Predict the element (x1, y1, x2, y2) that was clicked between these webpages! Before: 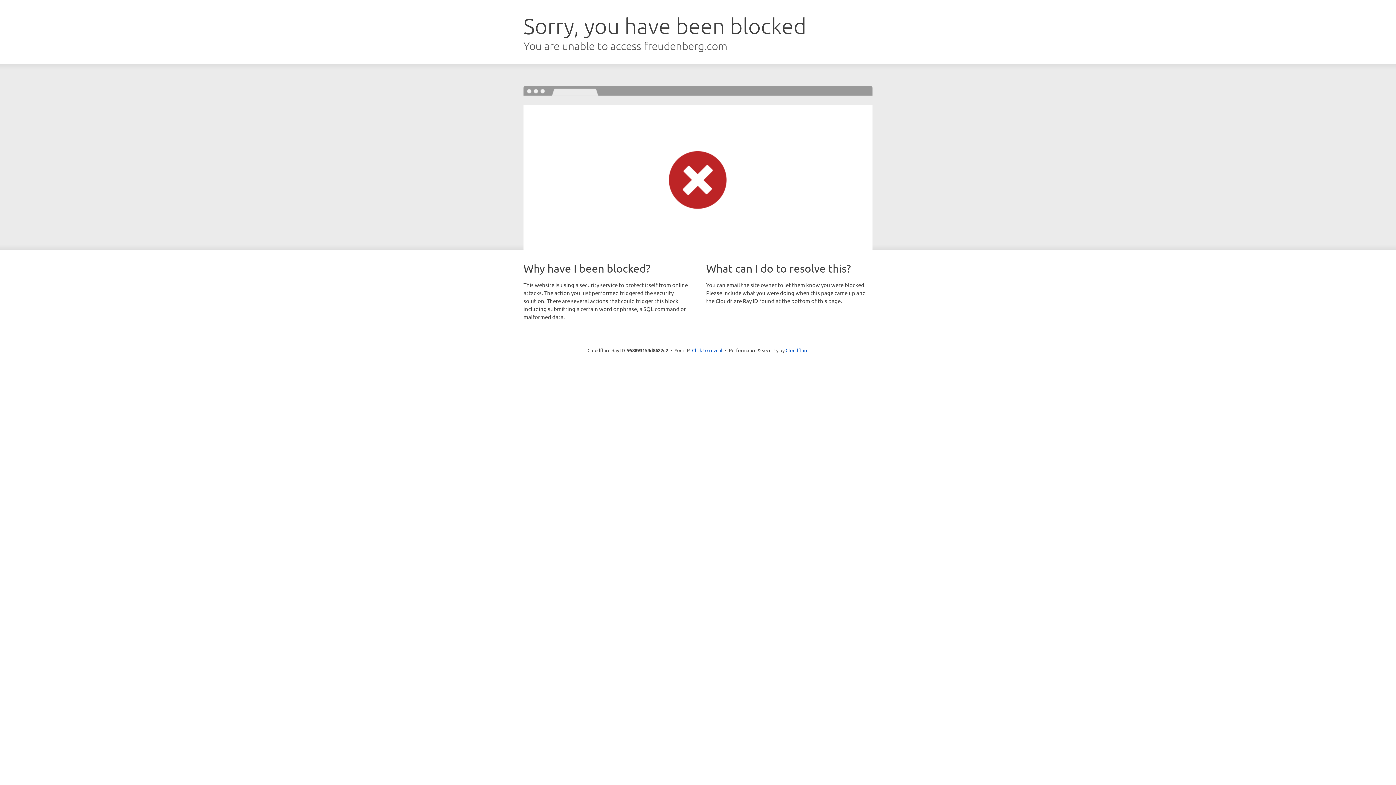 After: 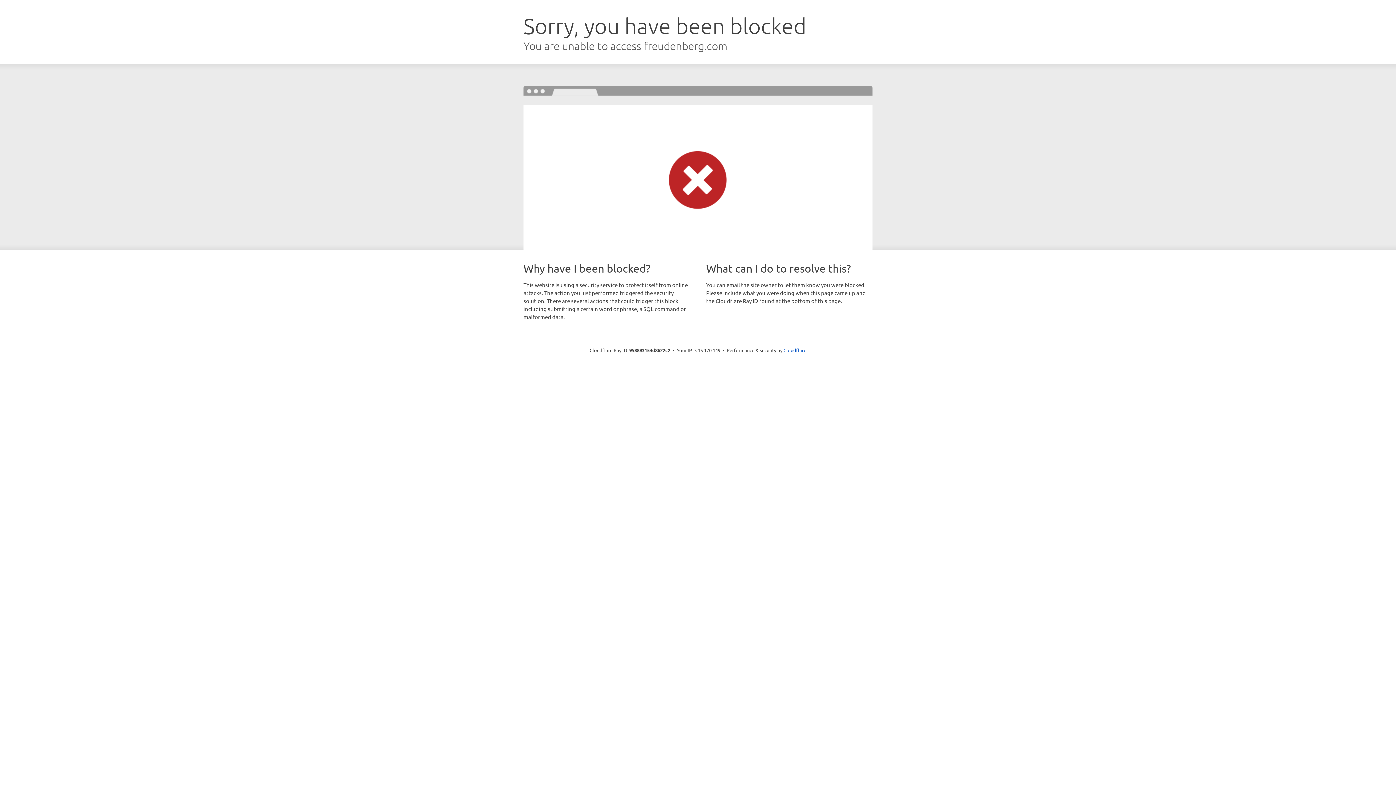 Action: bbox: (692, 346, 722, 353) label: Click to reveal